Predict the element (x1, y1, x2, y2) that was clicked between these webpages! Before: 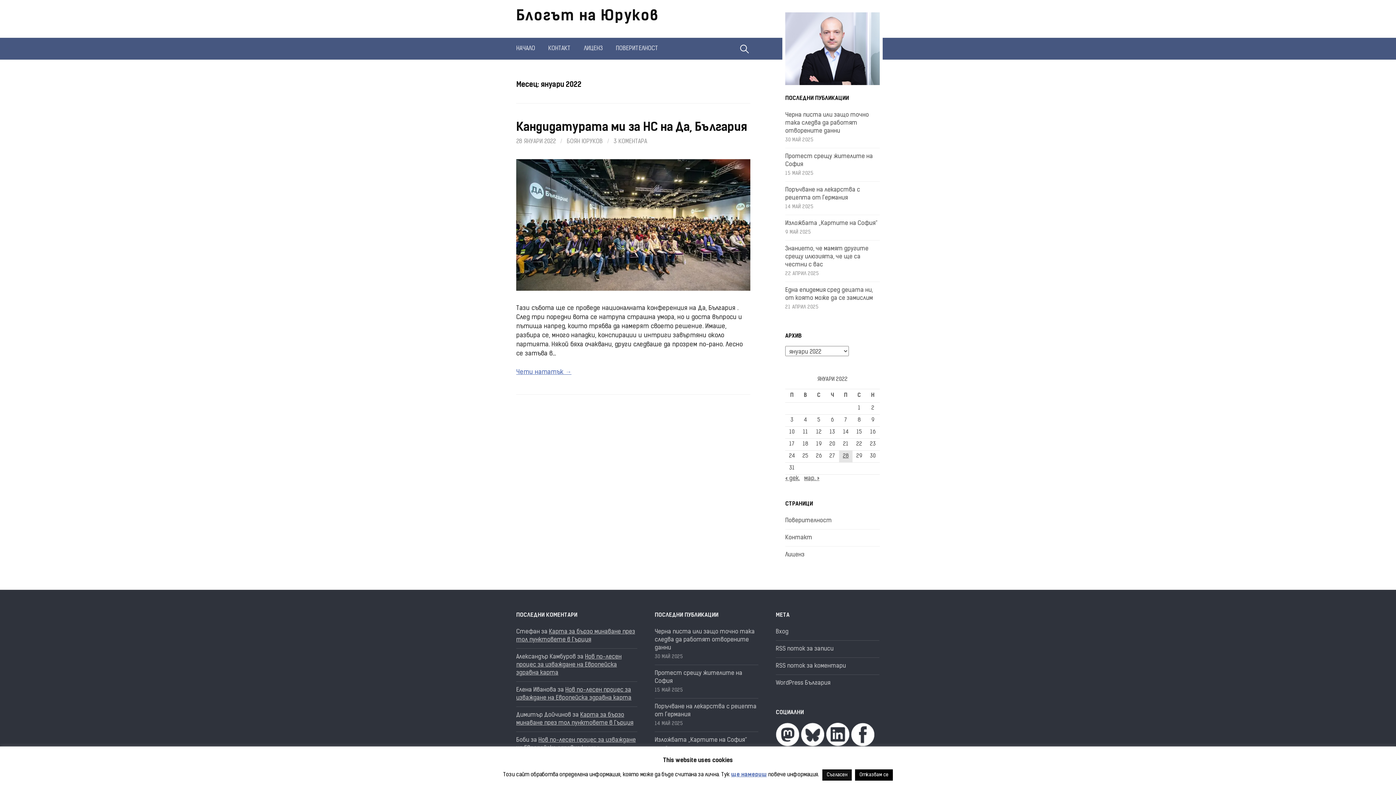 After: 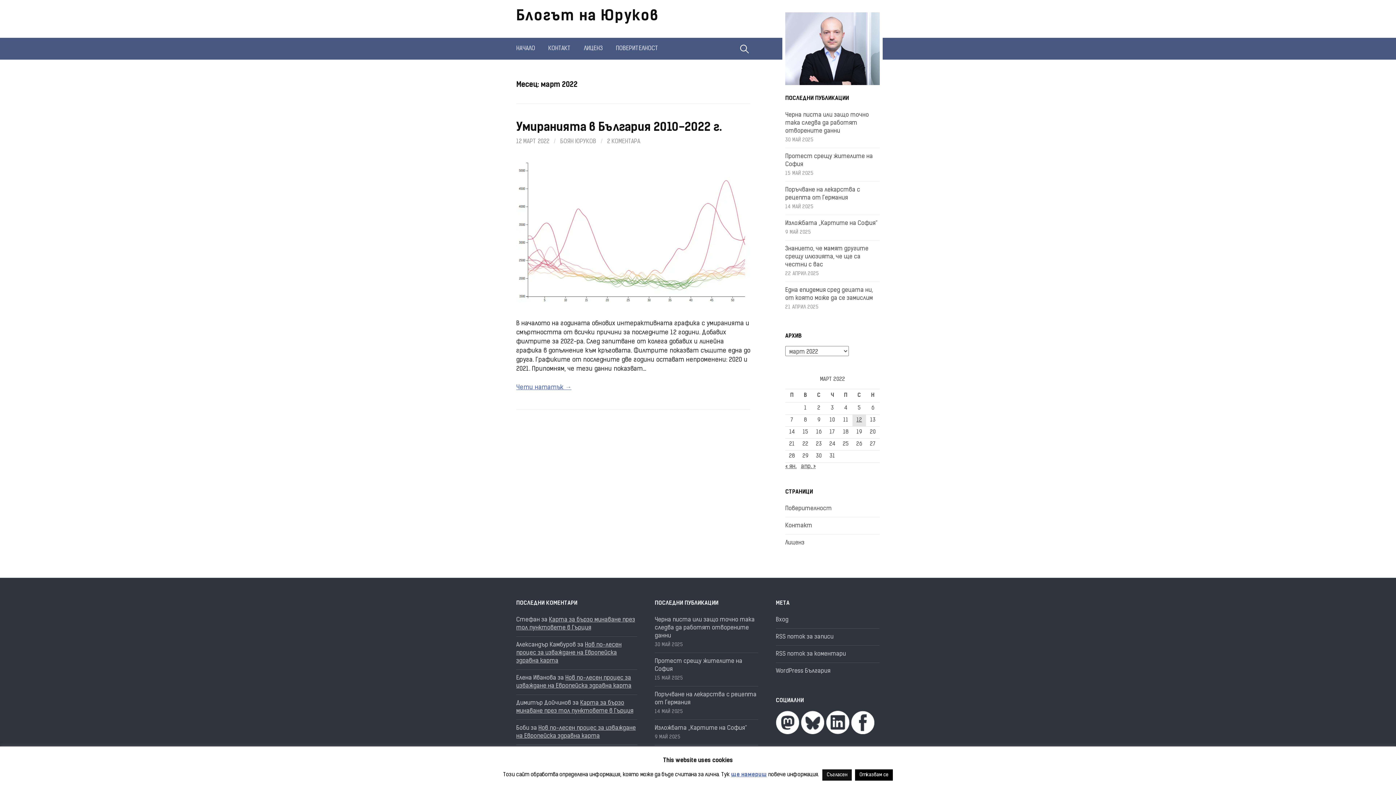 Action: bbox: (804, 475, 819, 481) label: мар. »